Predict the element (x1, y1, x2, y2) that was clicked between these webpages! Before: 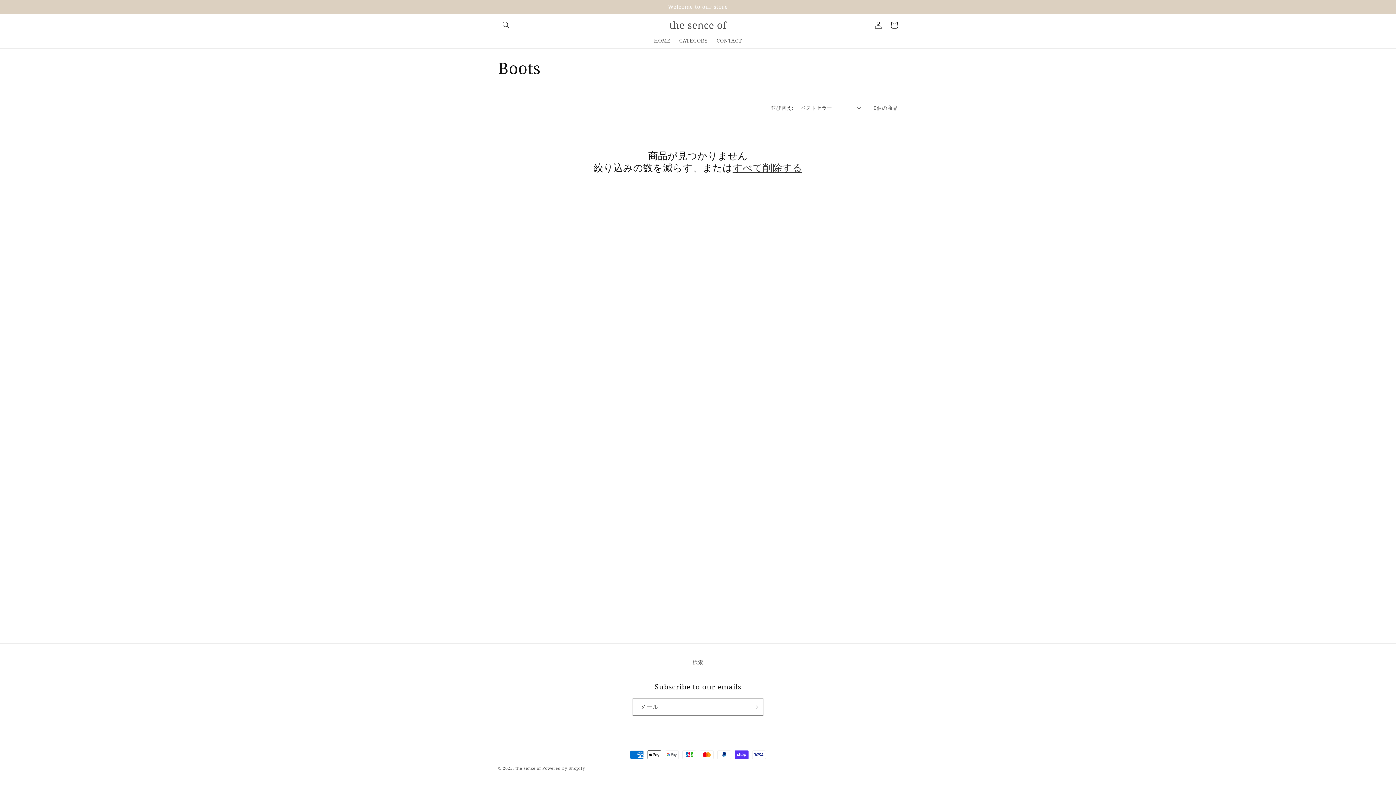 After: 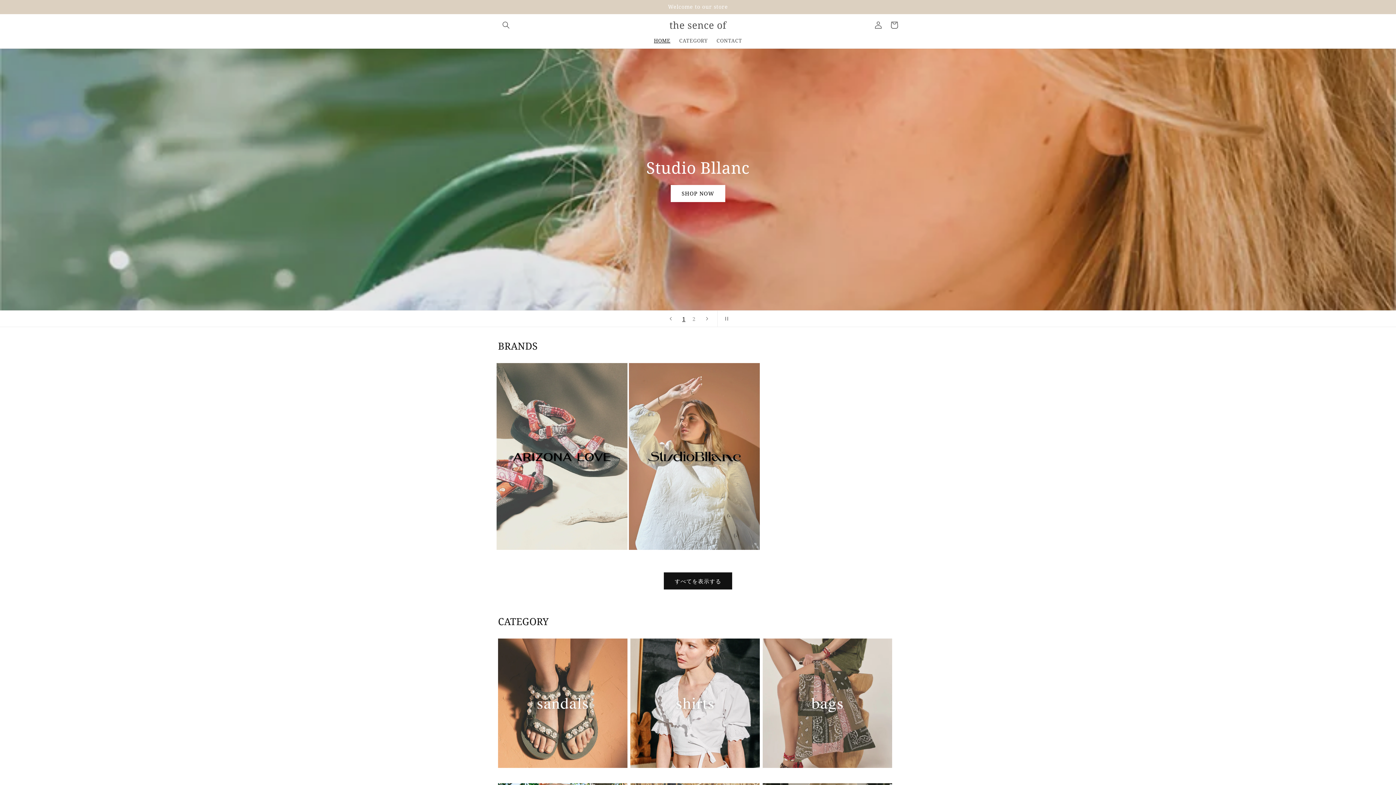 Action: label: HOME bbox: (649, 33, 674, 48)